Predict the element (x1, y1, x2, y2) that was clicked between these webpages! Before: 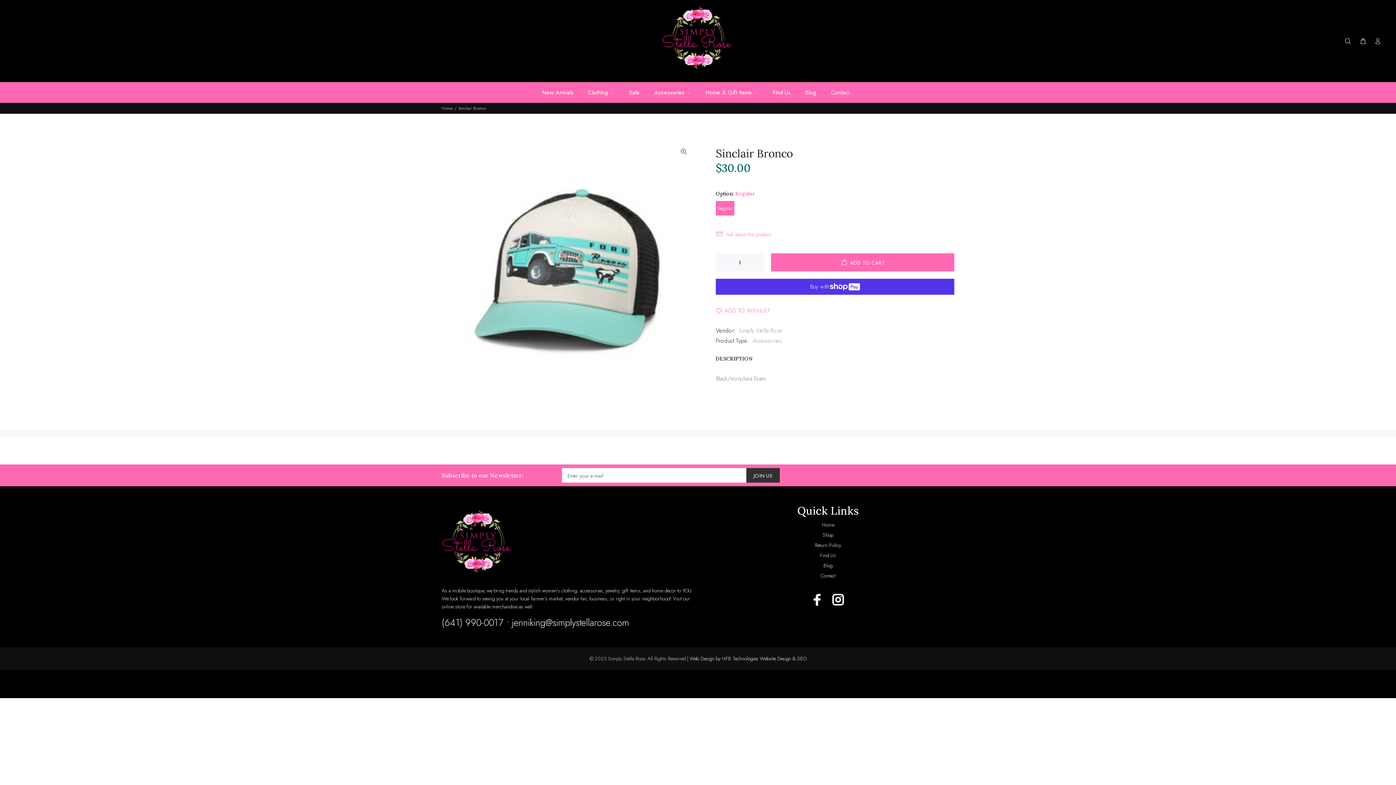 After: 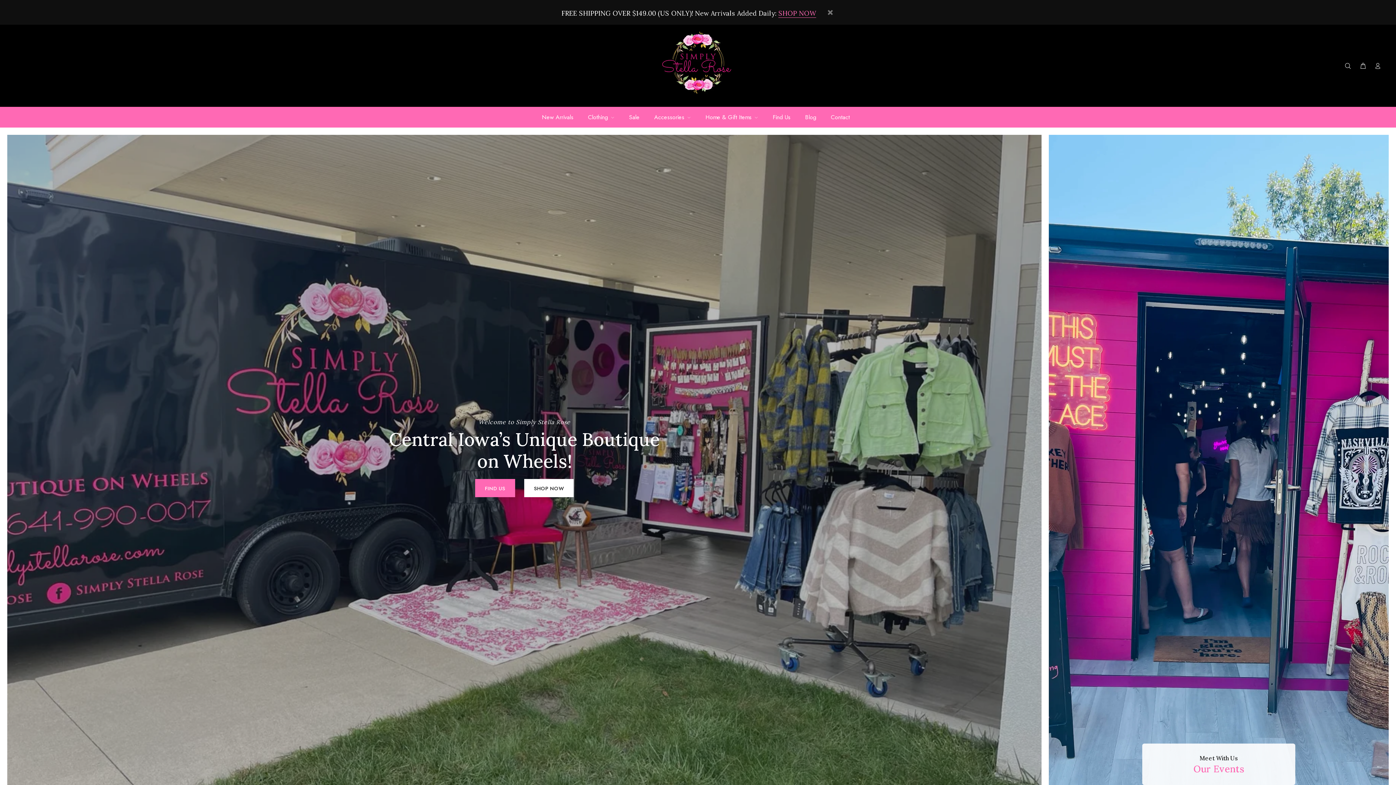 Action: bbox: (441, 538, 514, 545)